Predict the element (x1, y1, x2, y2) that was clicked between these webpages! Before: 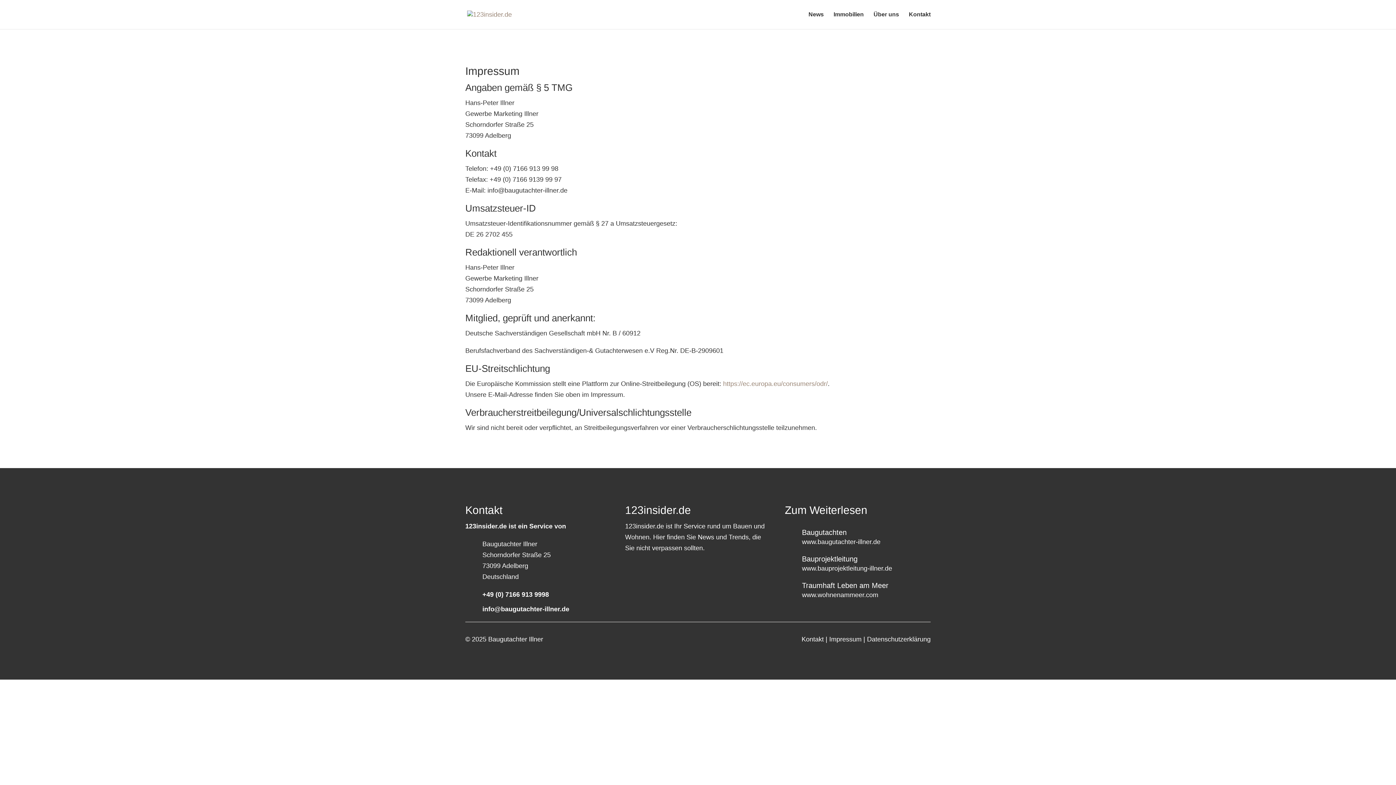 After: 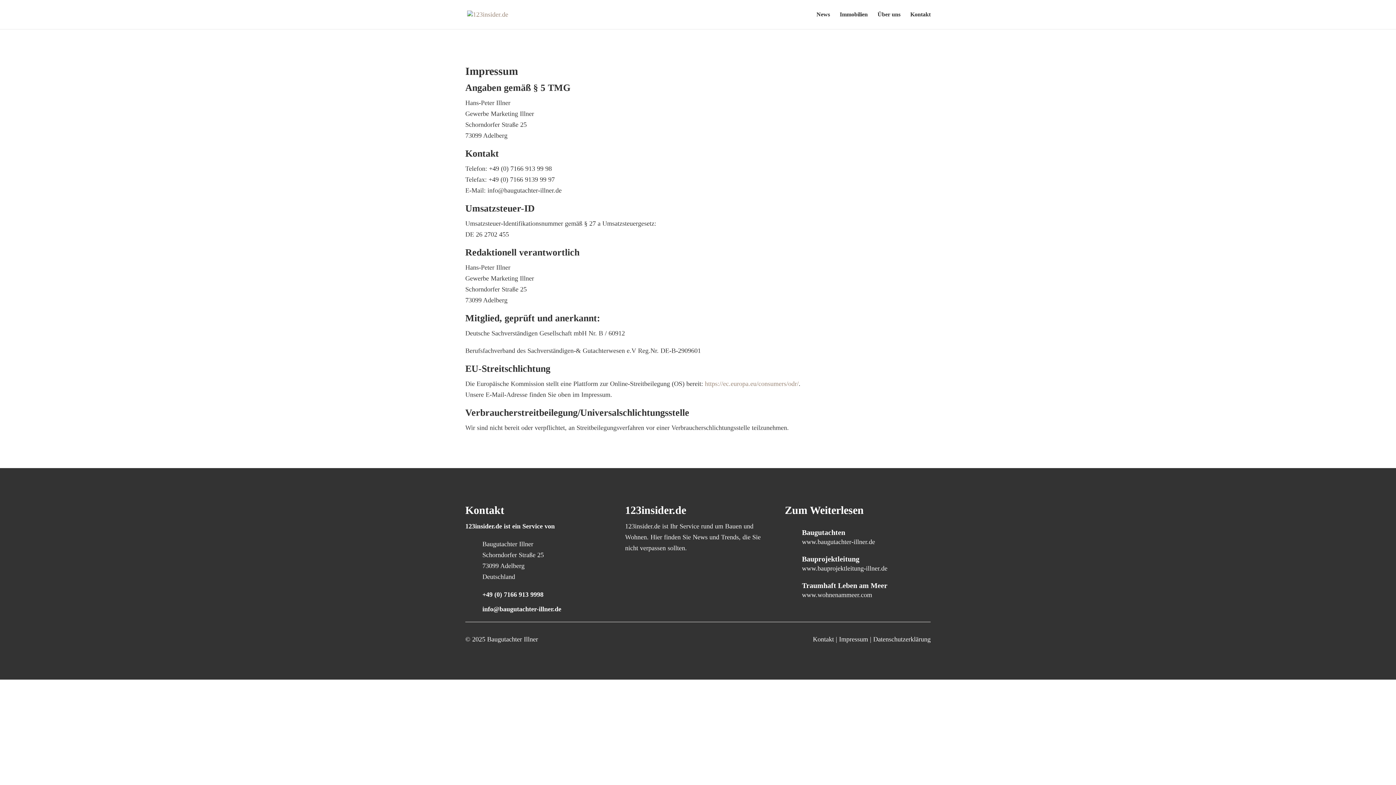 Action: bbox: (829, 636, 861, 643) label: Impressum